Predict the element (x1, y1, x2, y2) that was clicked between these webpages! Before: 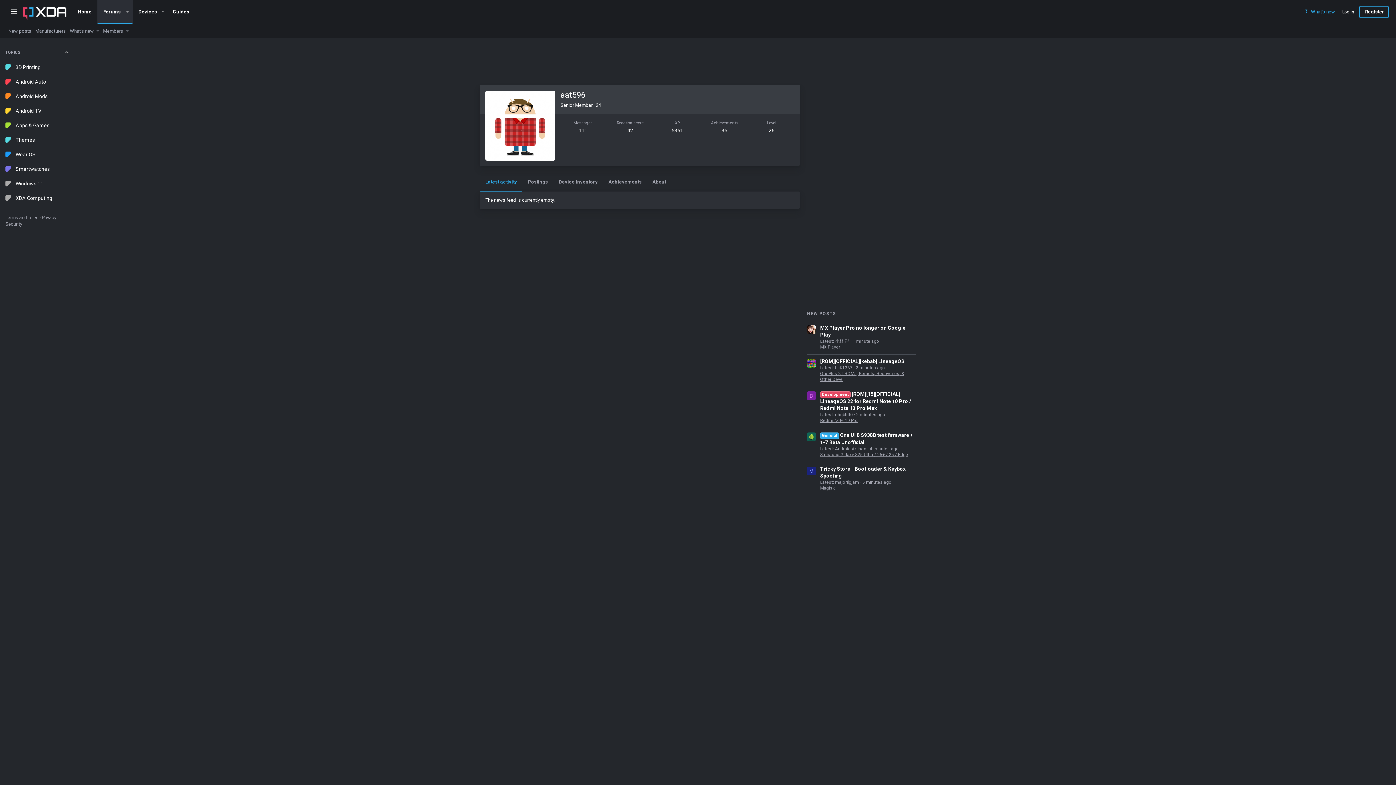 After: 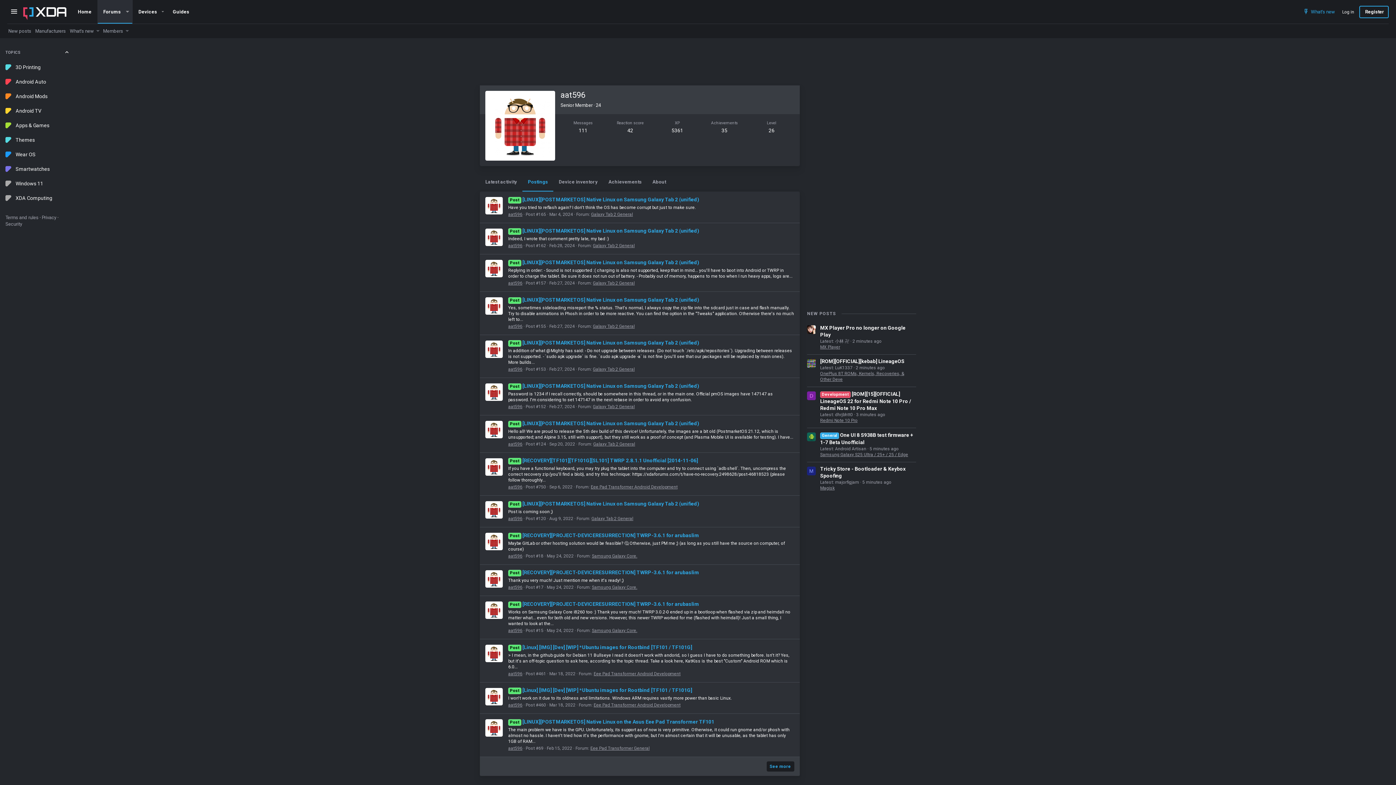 Action: label: Postings bbox: (522, 173, 553, 191)